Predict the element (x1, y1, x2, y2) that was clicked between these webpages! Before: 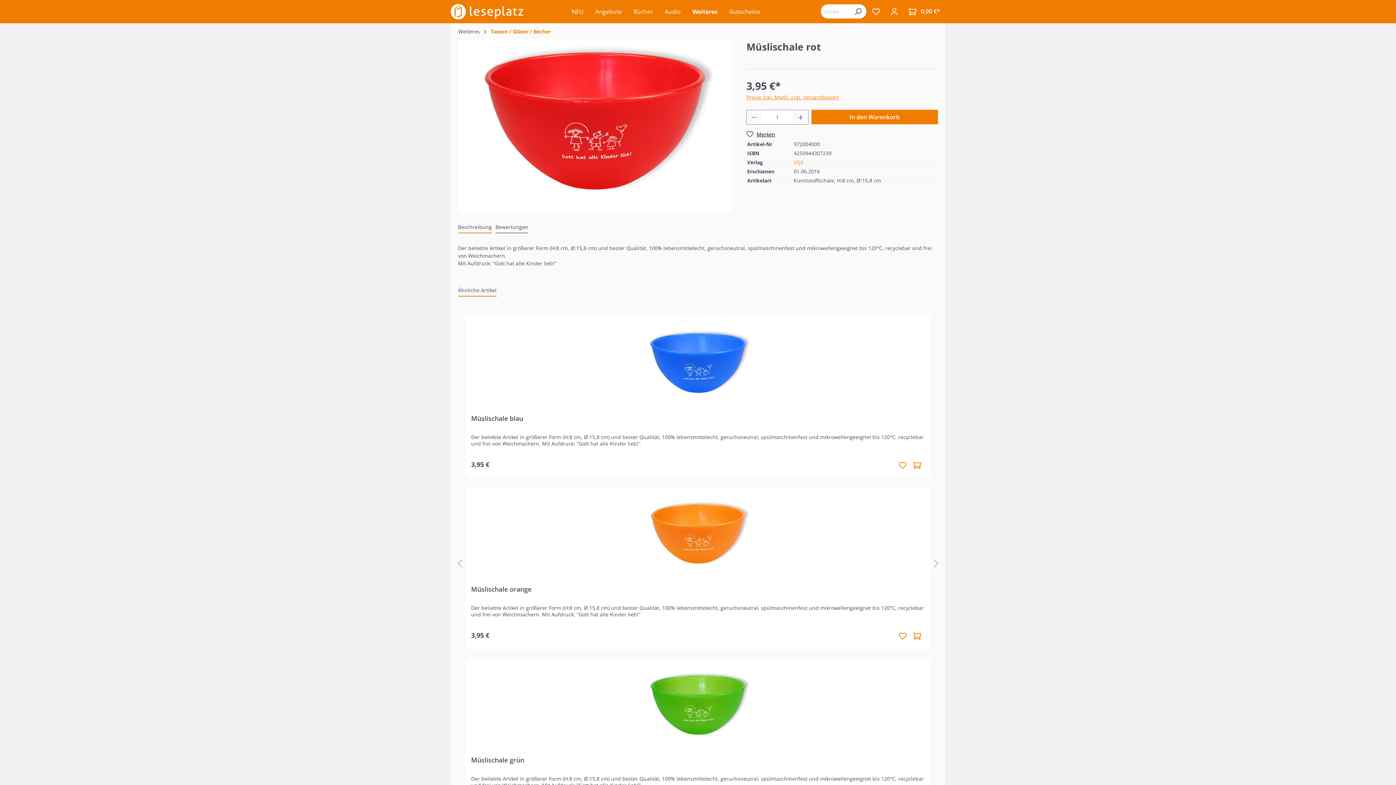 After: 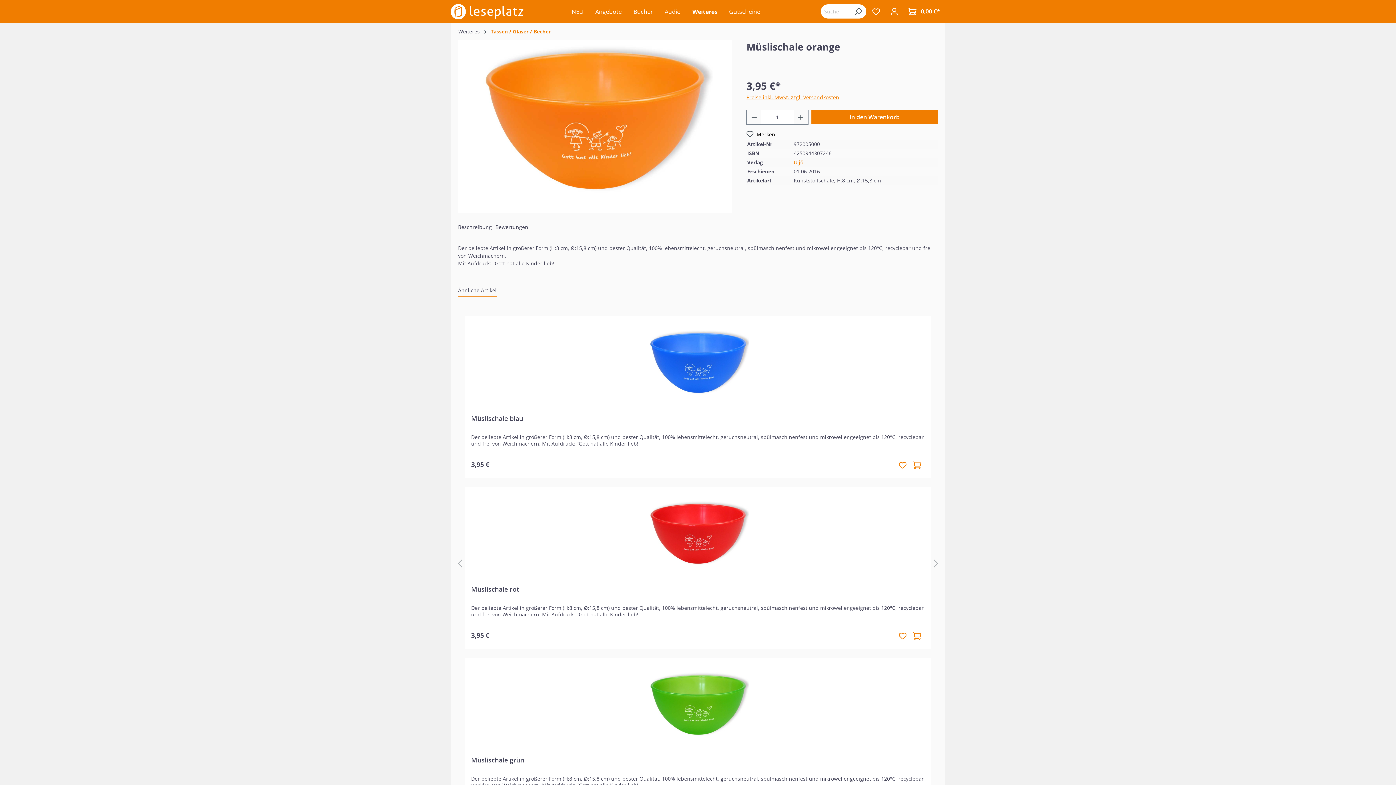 Action: bbox: (909, 628, 925, 643)